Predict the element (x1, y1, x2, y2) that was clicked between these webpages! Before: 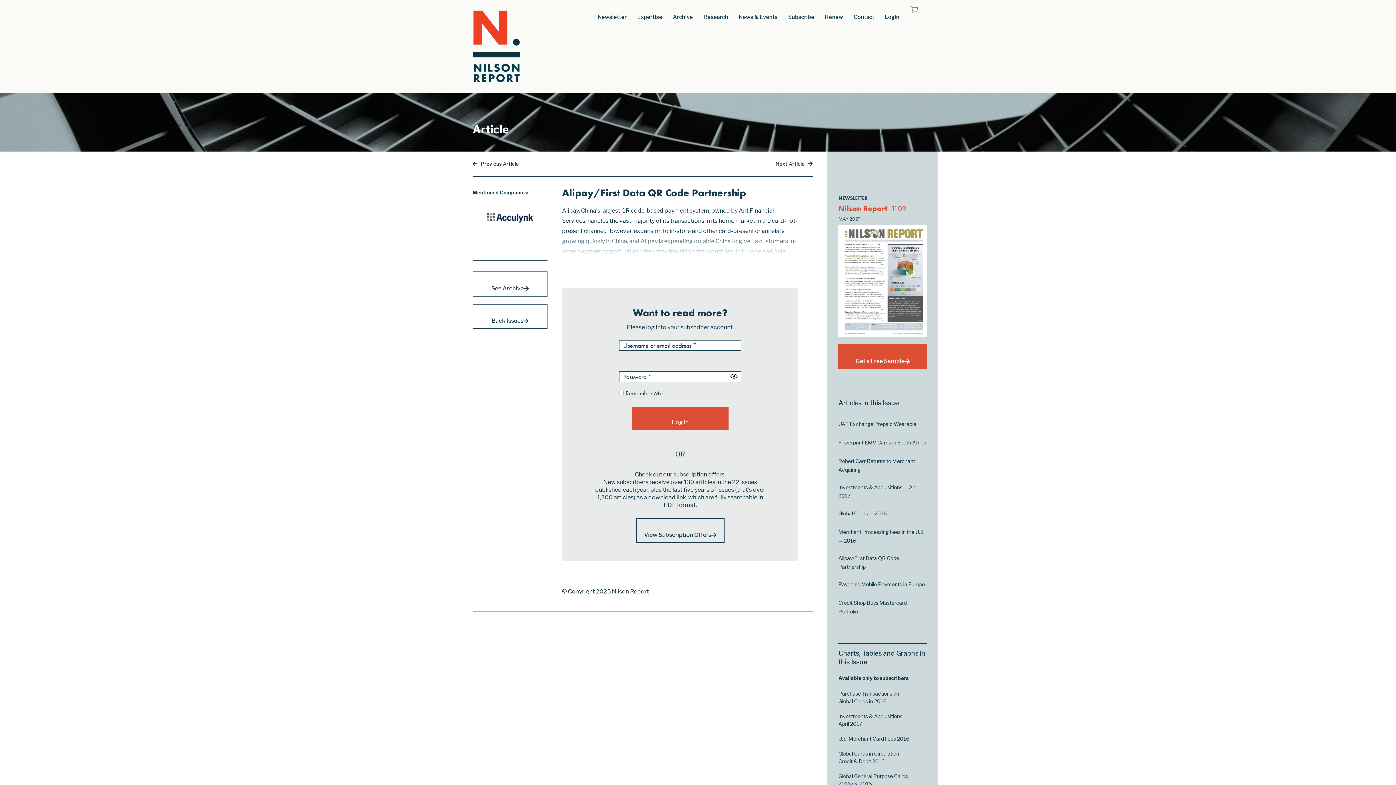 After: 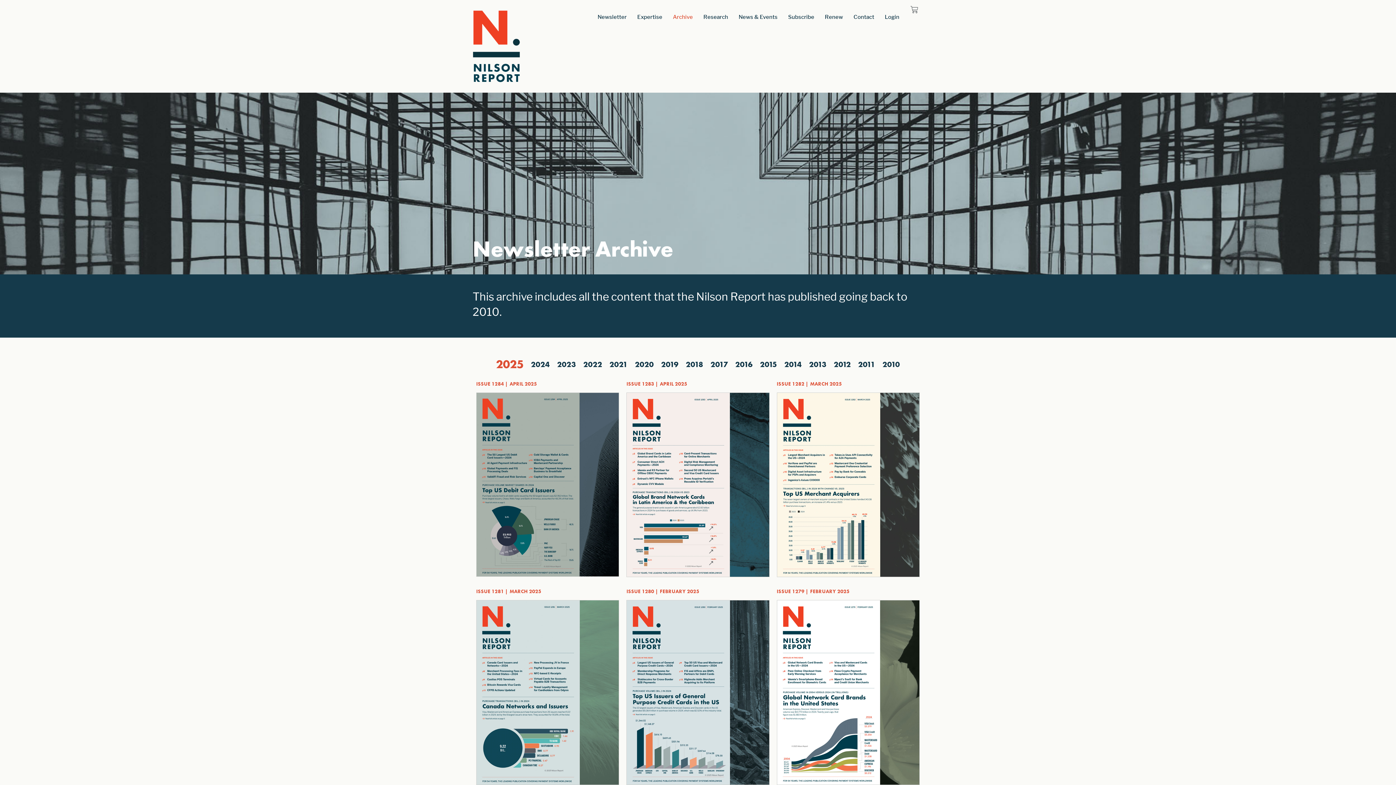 Action: bbox: (669, 7, 696, 26) label: Archive